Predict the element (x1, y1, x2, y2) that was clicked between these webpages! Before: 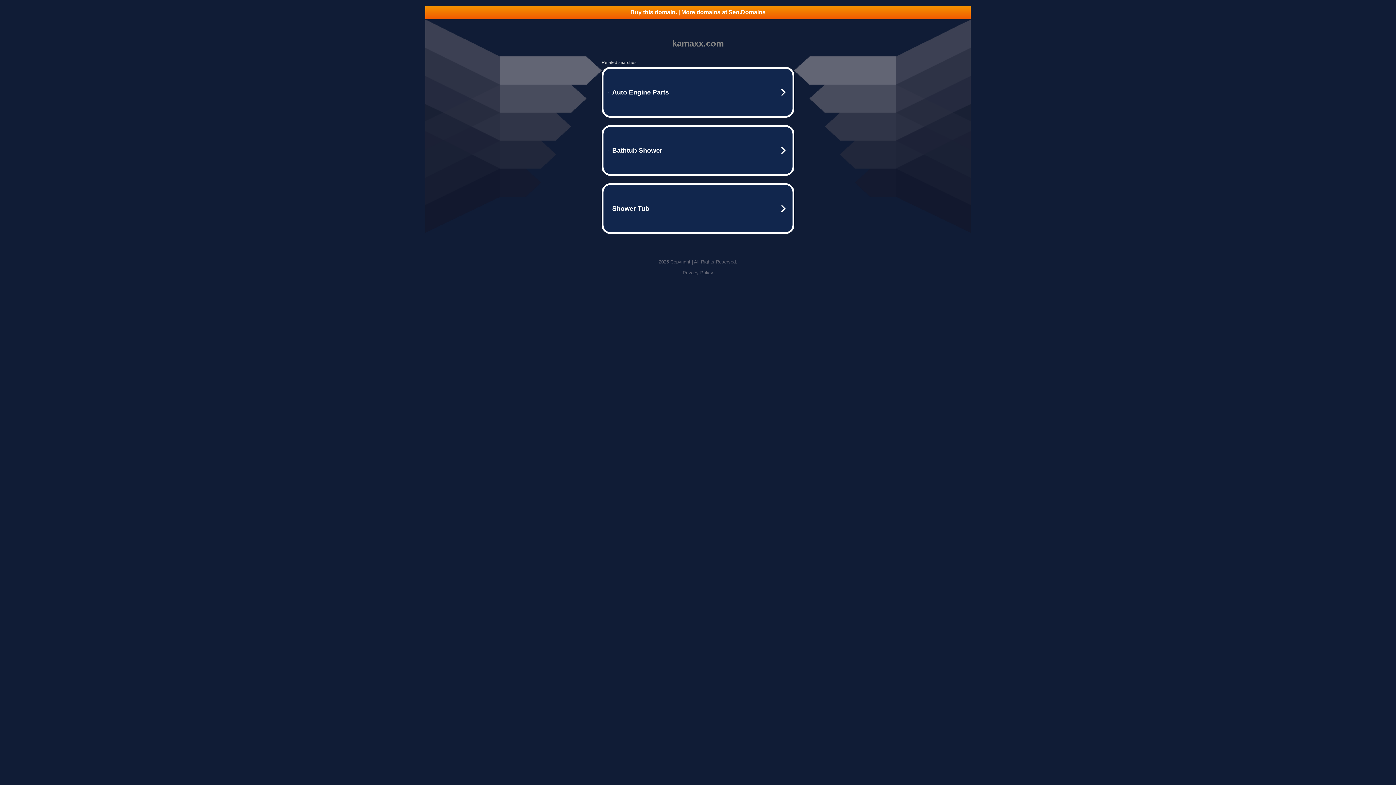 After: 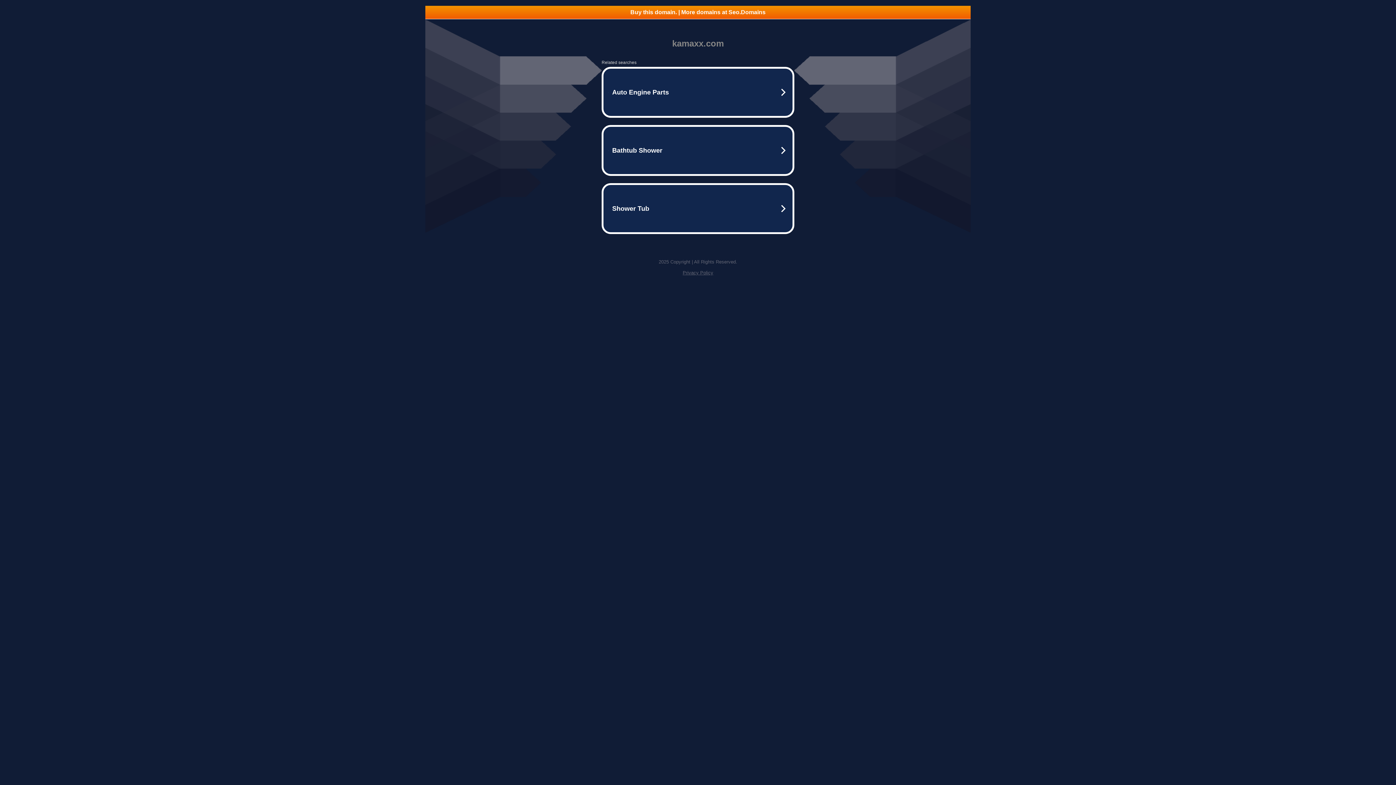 Action: bbox: (682, 270, 713, 275) label: Privacy Policy